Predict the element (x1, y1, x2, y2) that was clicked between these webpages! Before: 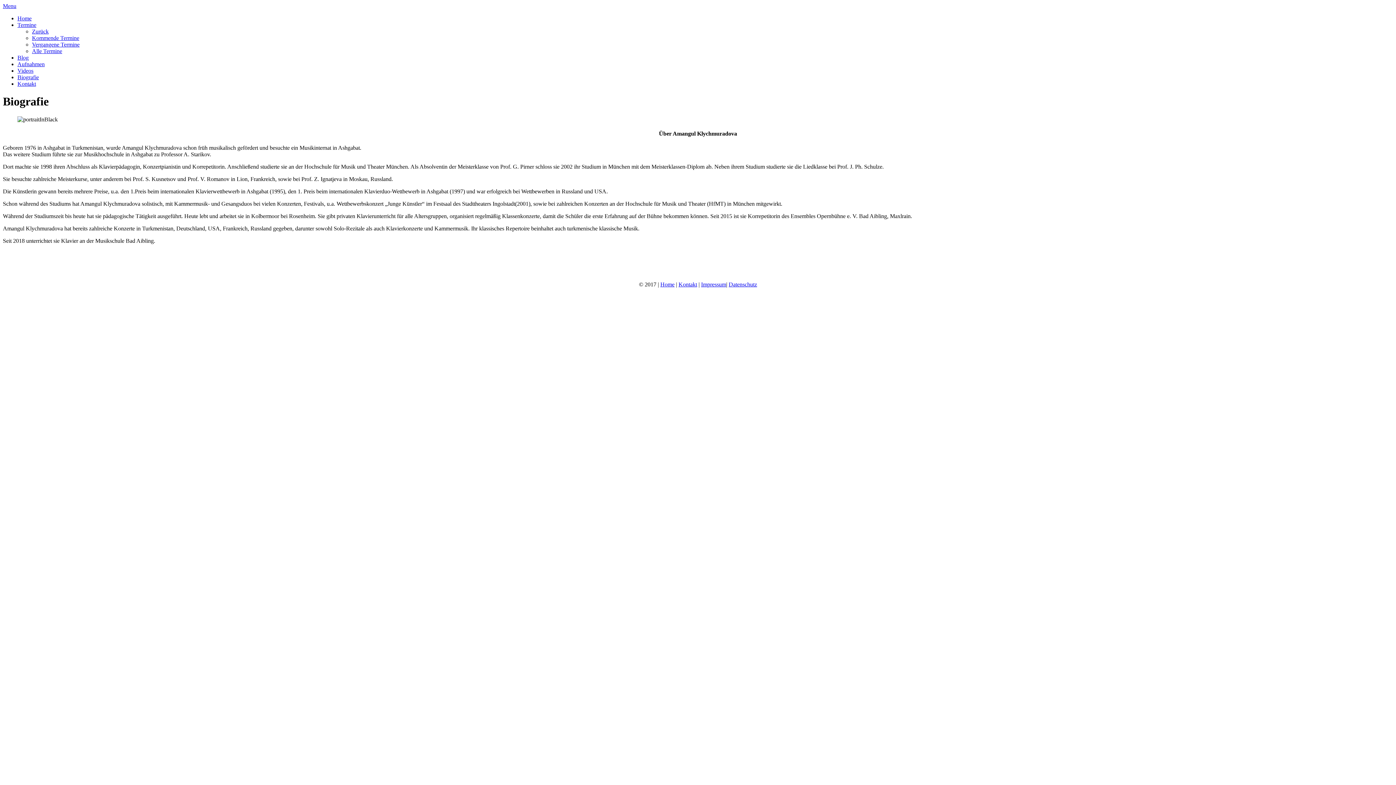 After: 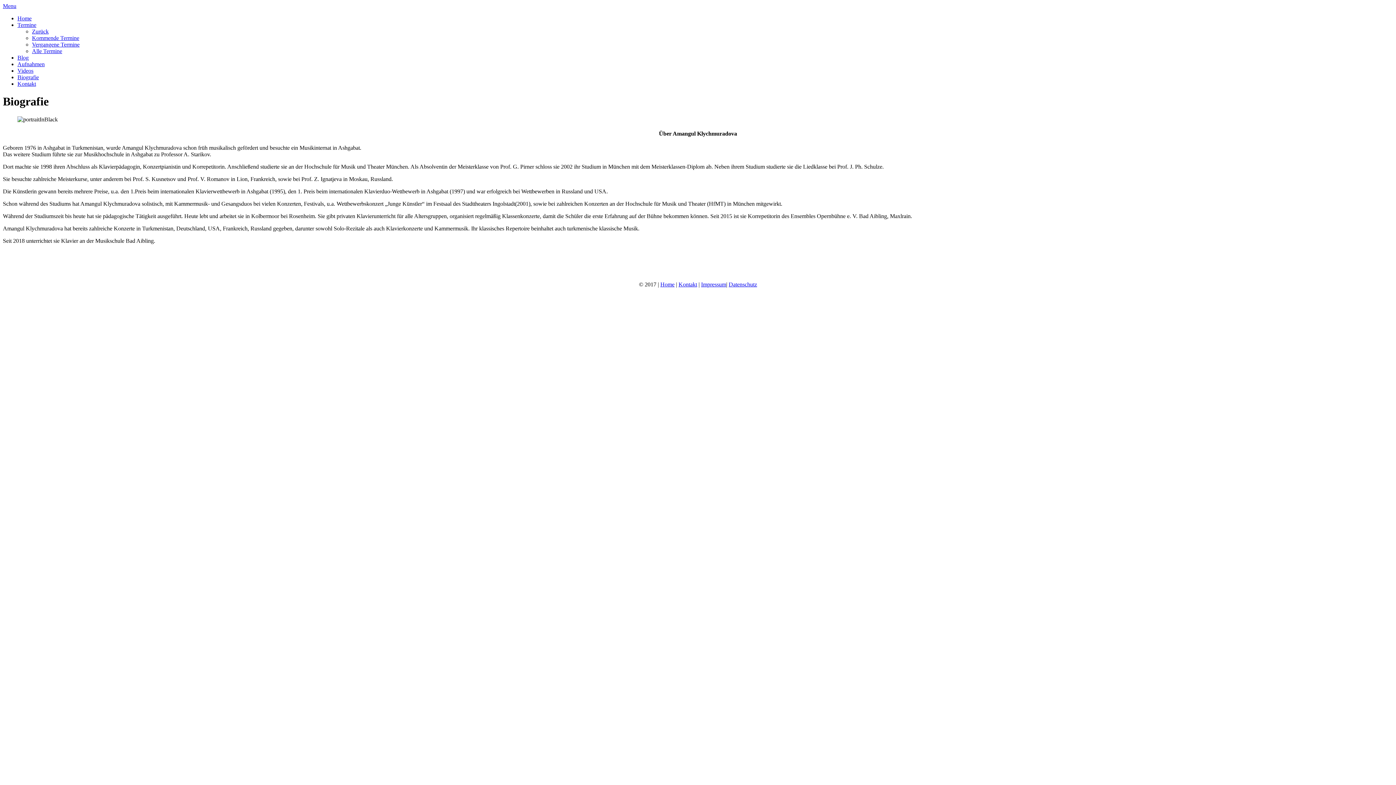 Action: bbox: (17, 74, 38, 80) label: Biografie